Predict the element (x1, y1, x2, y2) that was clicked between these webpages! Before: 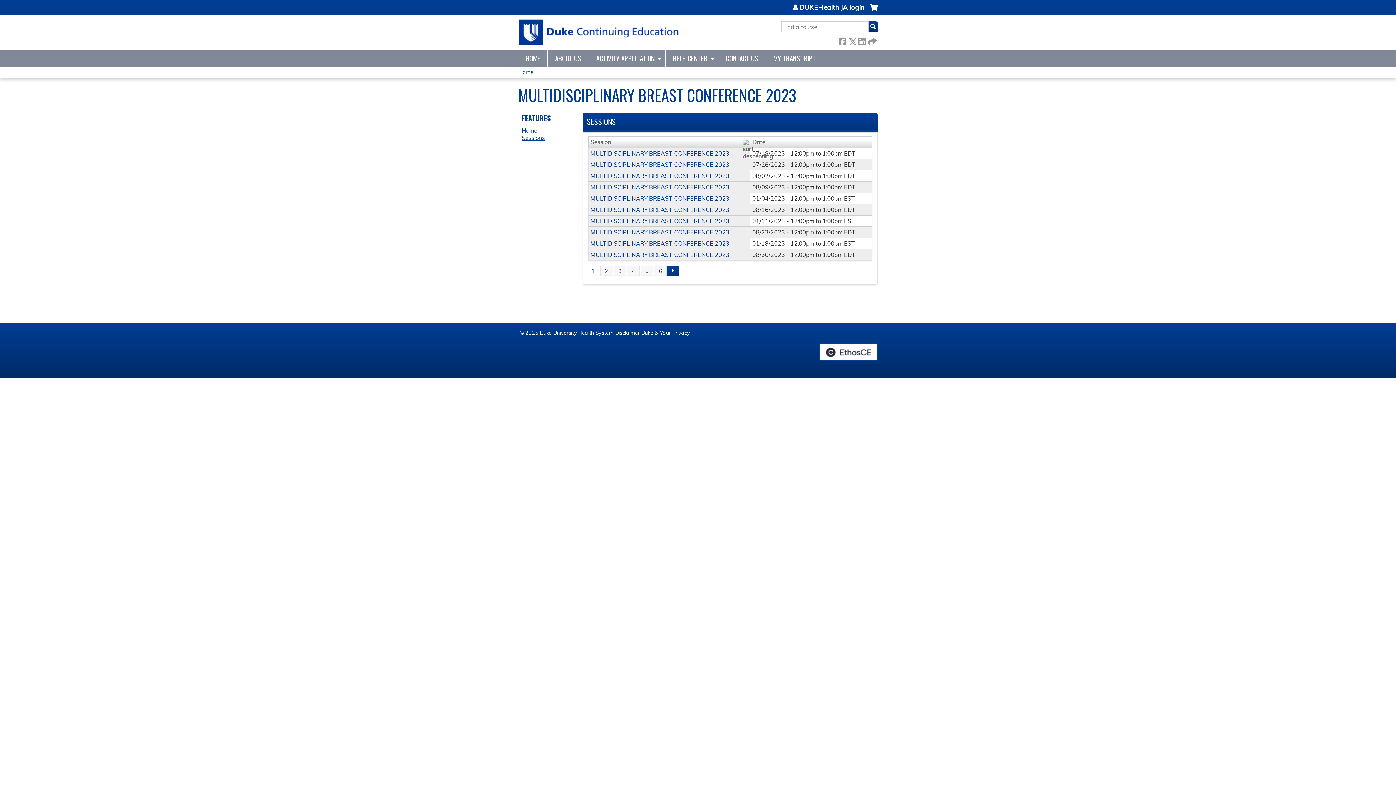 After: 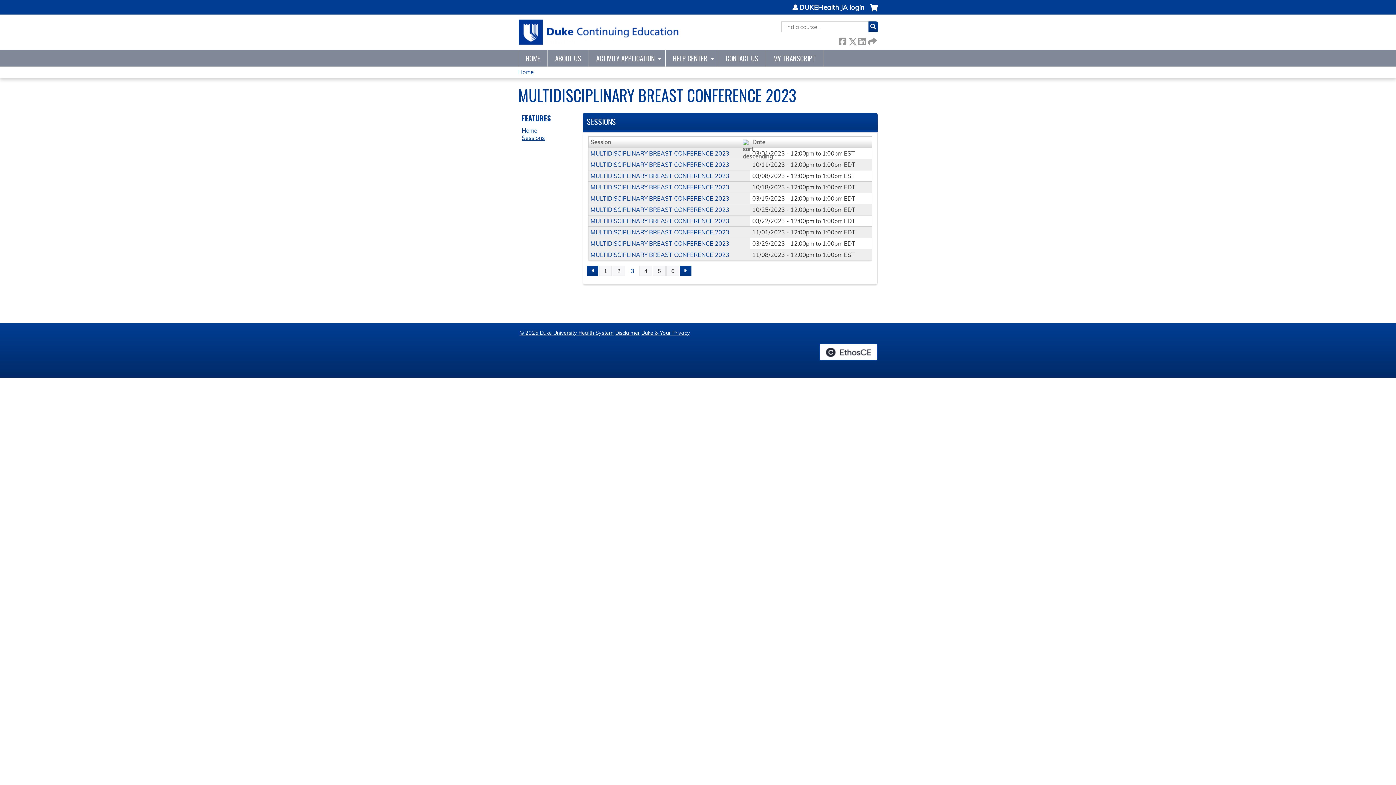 Action: bbox: (613, 265, 626, 276) label: 3